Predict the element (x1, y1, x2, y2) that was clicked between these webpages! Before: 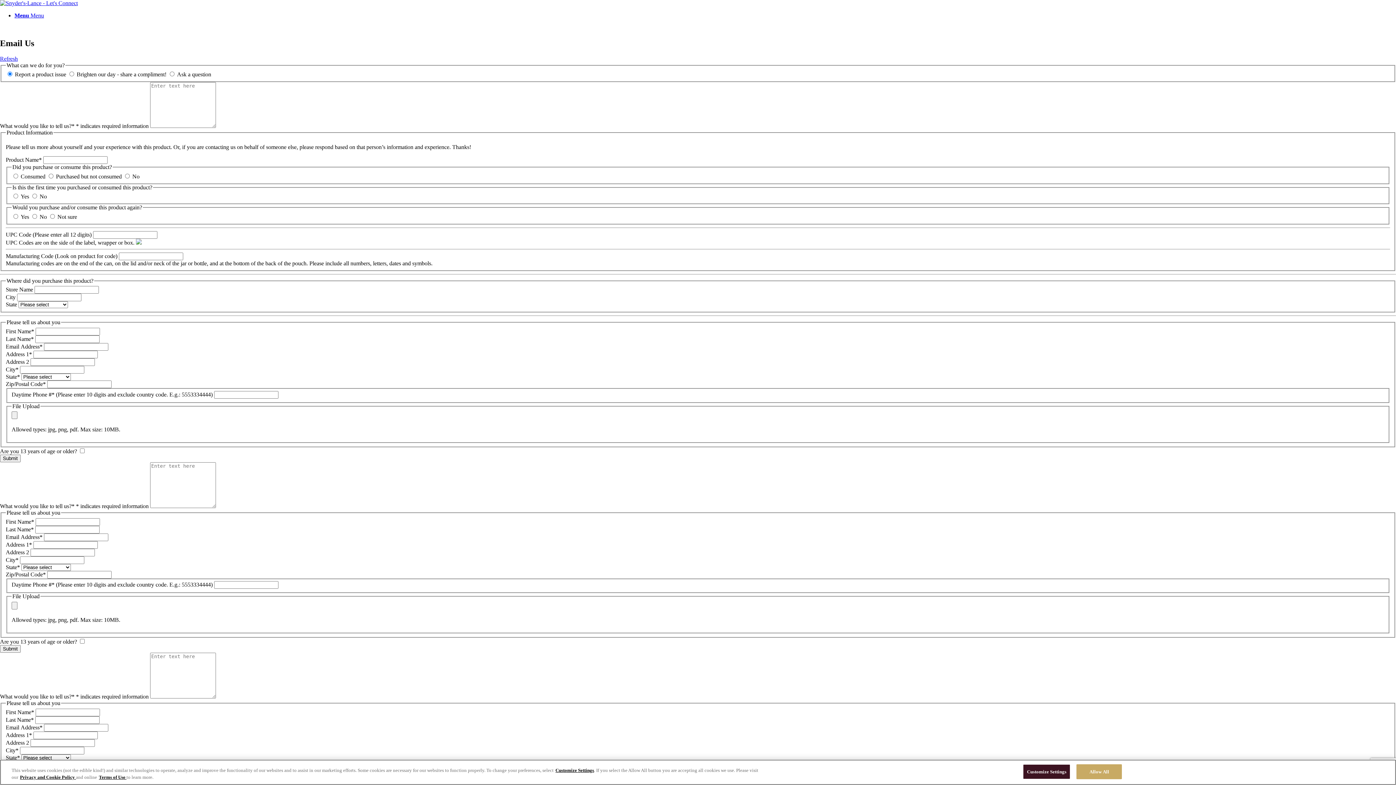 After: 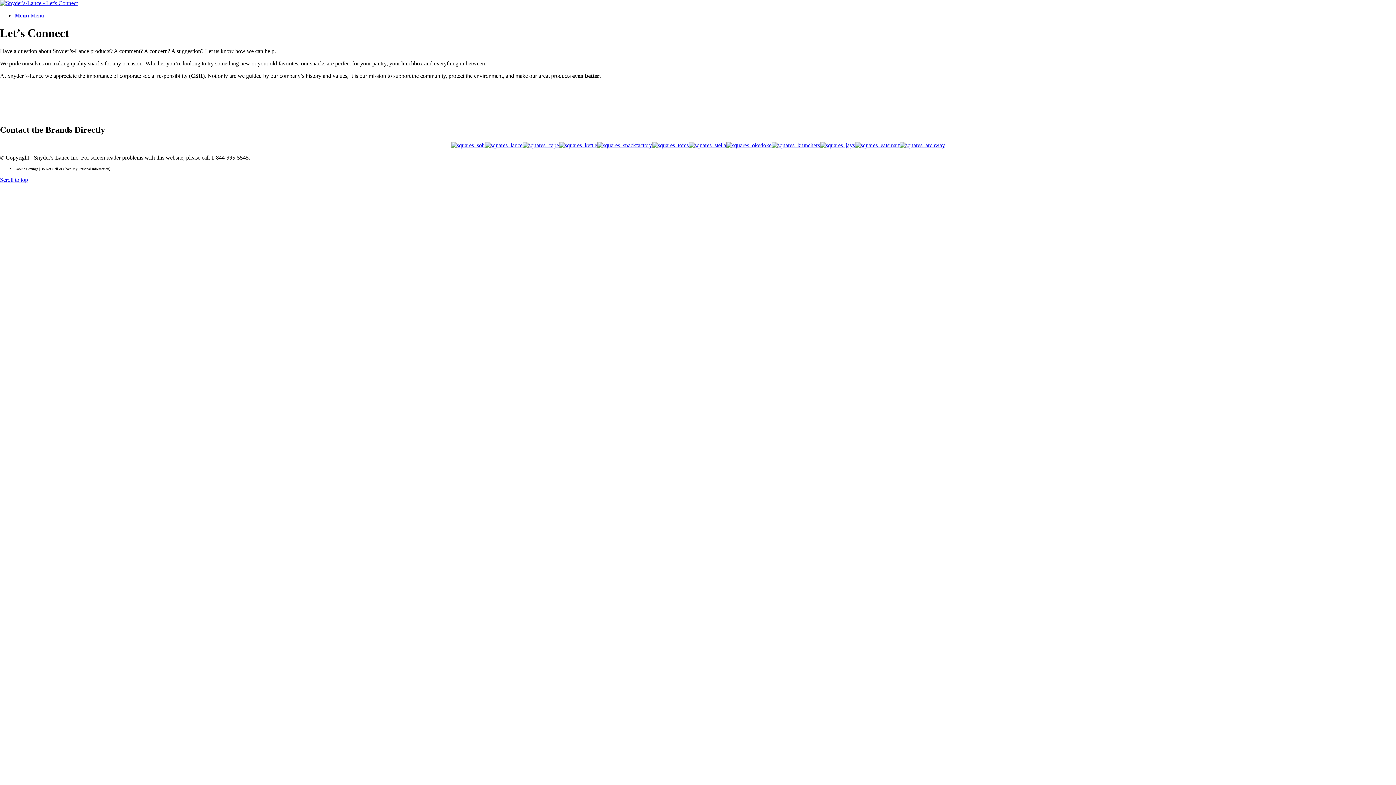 Action: bbox: (0, 0, 77, 6) label: Snyder's-Lance - Let's Connect